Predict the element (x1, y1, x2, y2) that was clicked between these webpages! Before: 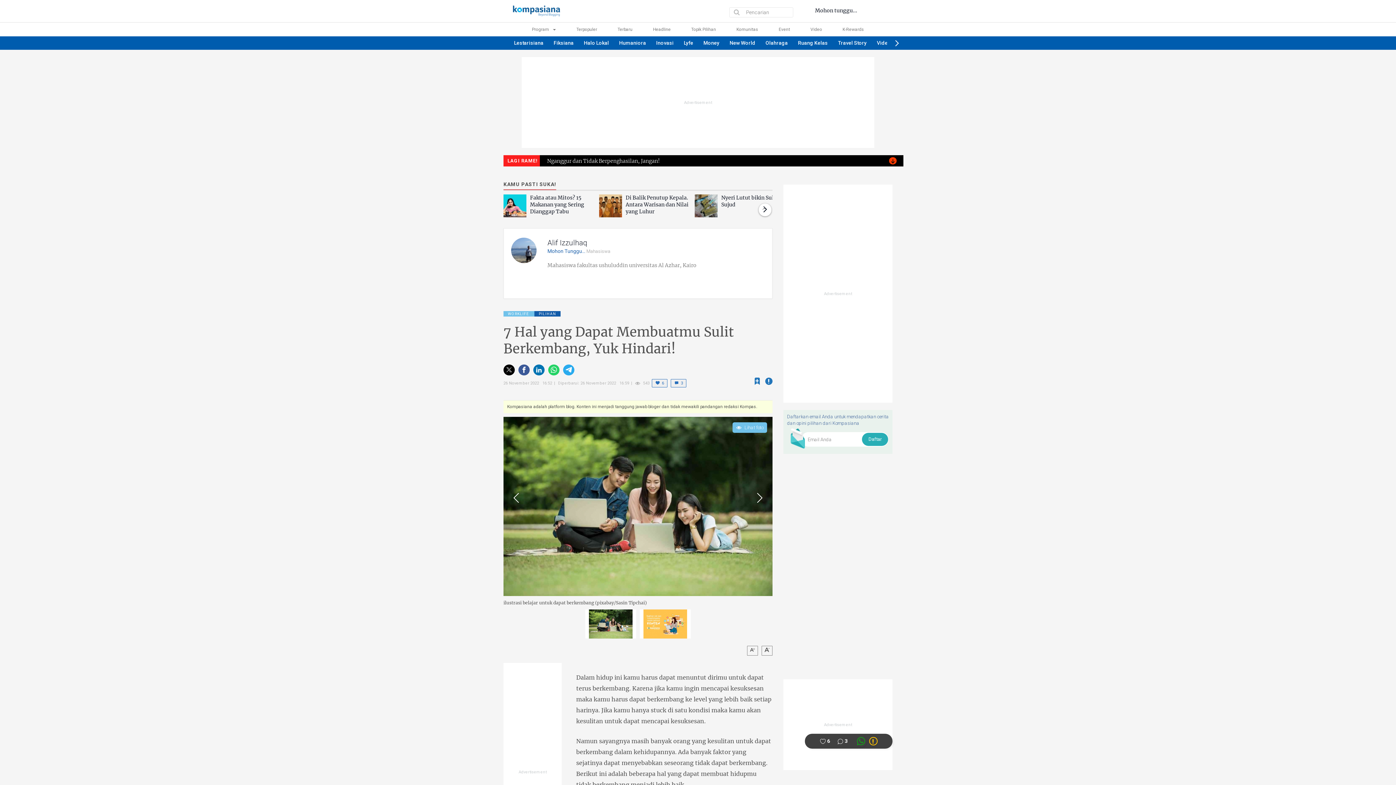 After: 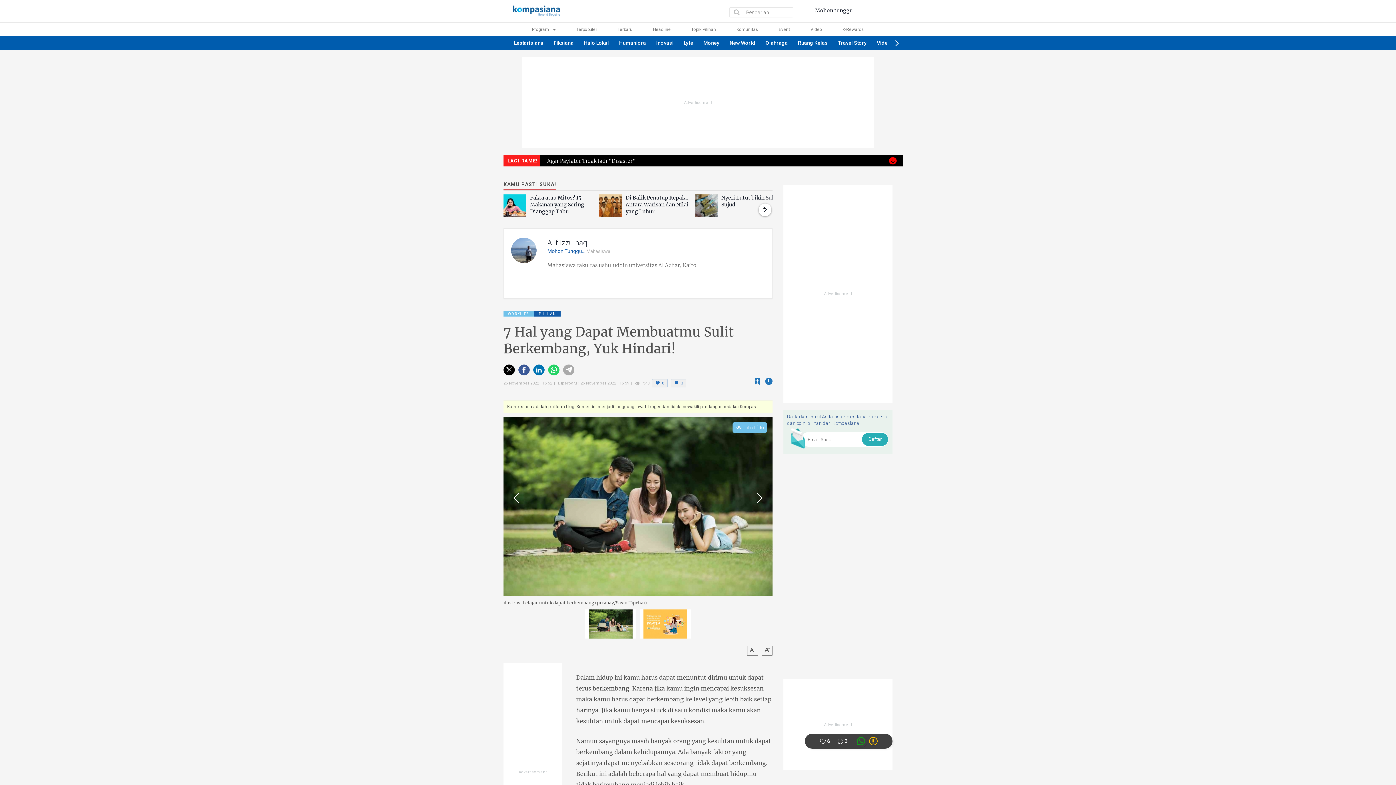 Action: bbox: (565, 366, 572, 373)